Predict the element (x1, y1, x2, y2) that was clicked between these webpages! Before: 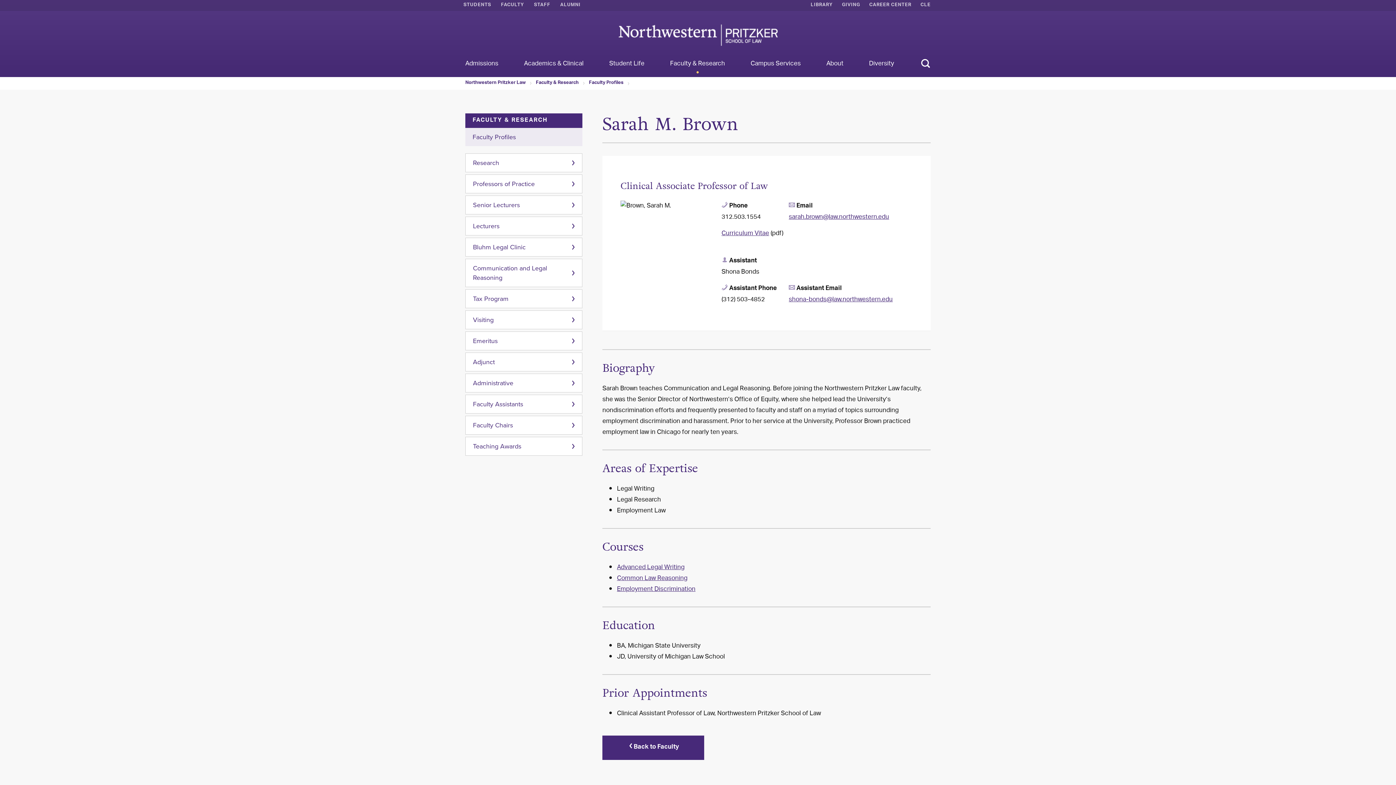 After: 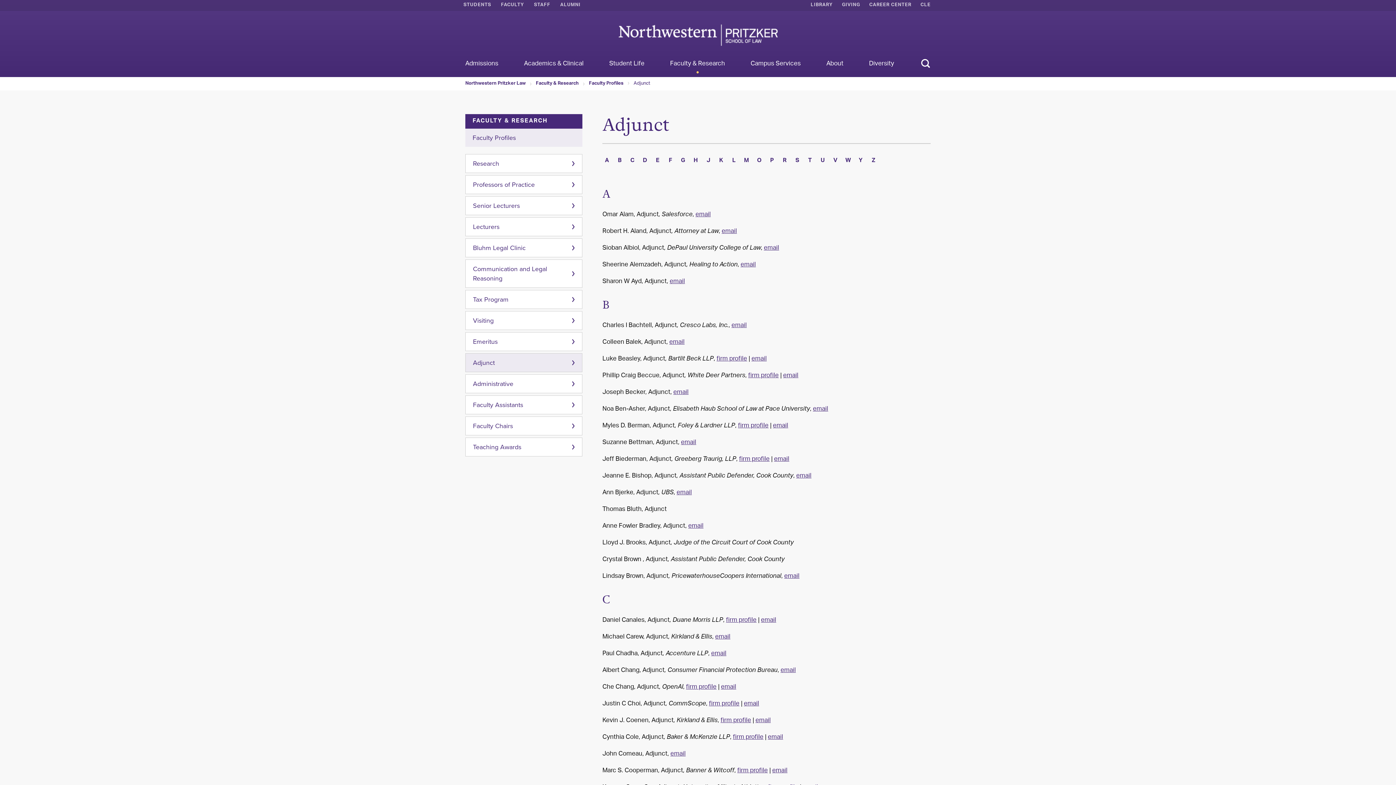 Action: bbox: (465, 353, 582, 371) label: Adjunct